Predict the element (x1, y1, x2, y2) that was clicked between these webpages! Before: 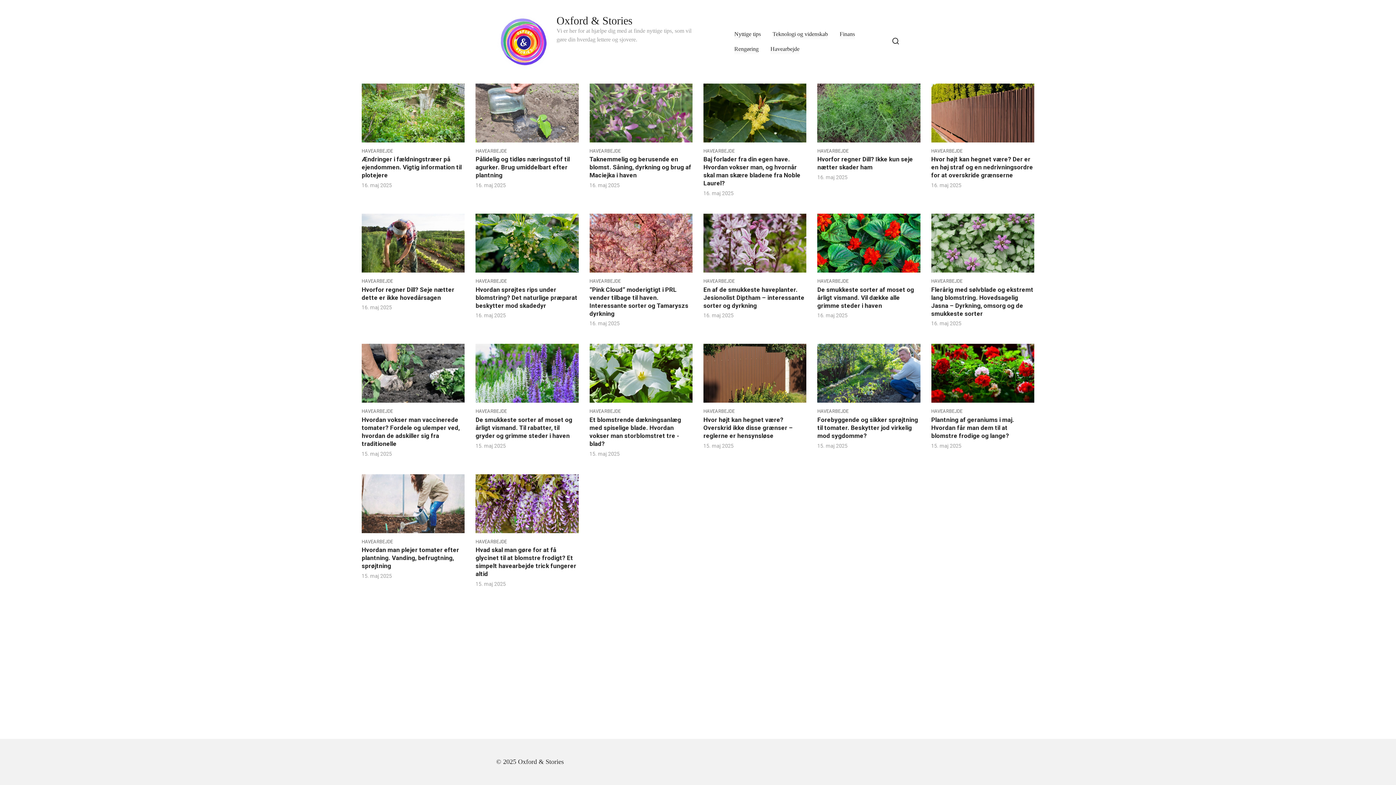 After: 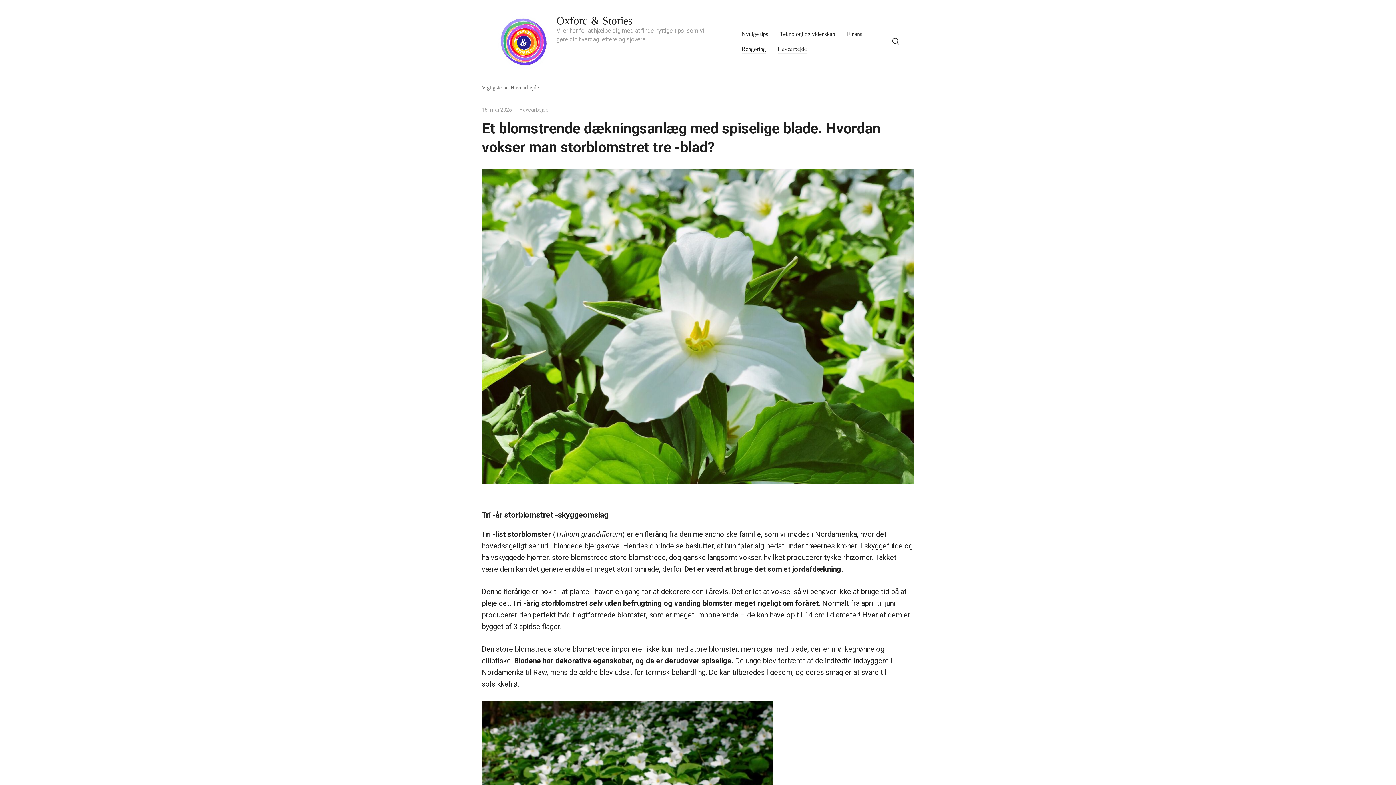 Action: bbox: (589, 344, 692, 458) label: HAVEARBEJDE
Et blomstrende dækningsanlæg med spiselige blade. Hvordan vokser man storblomstret tre -blad?
15. maj 2025